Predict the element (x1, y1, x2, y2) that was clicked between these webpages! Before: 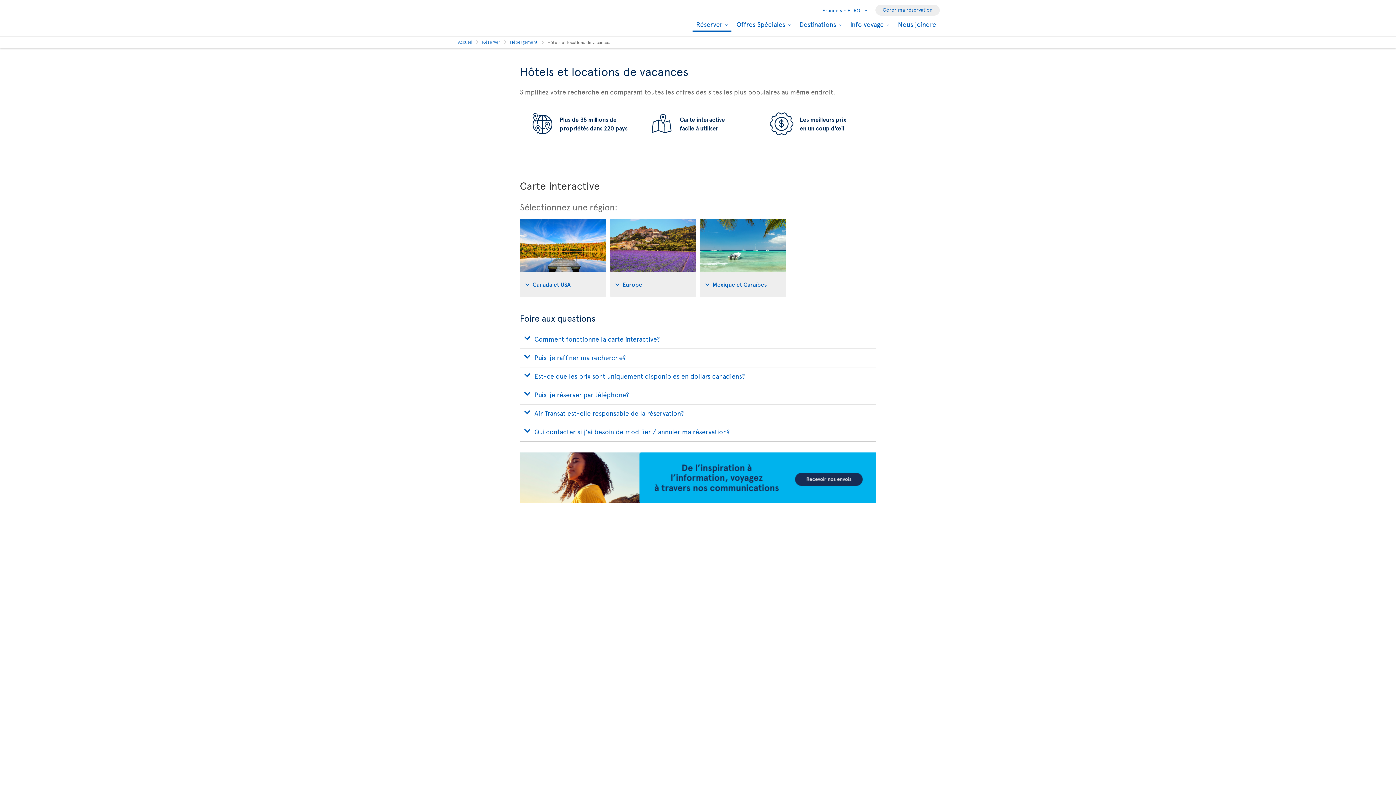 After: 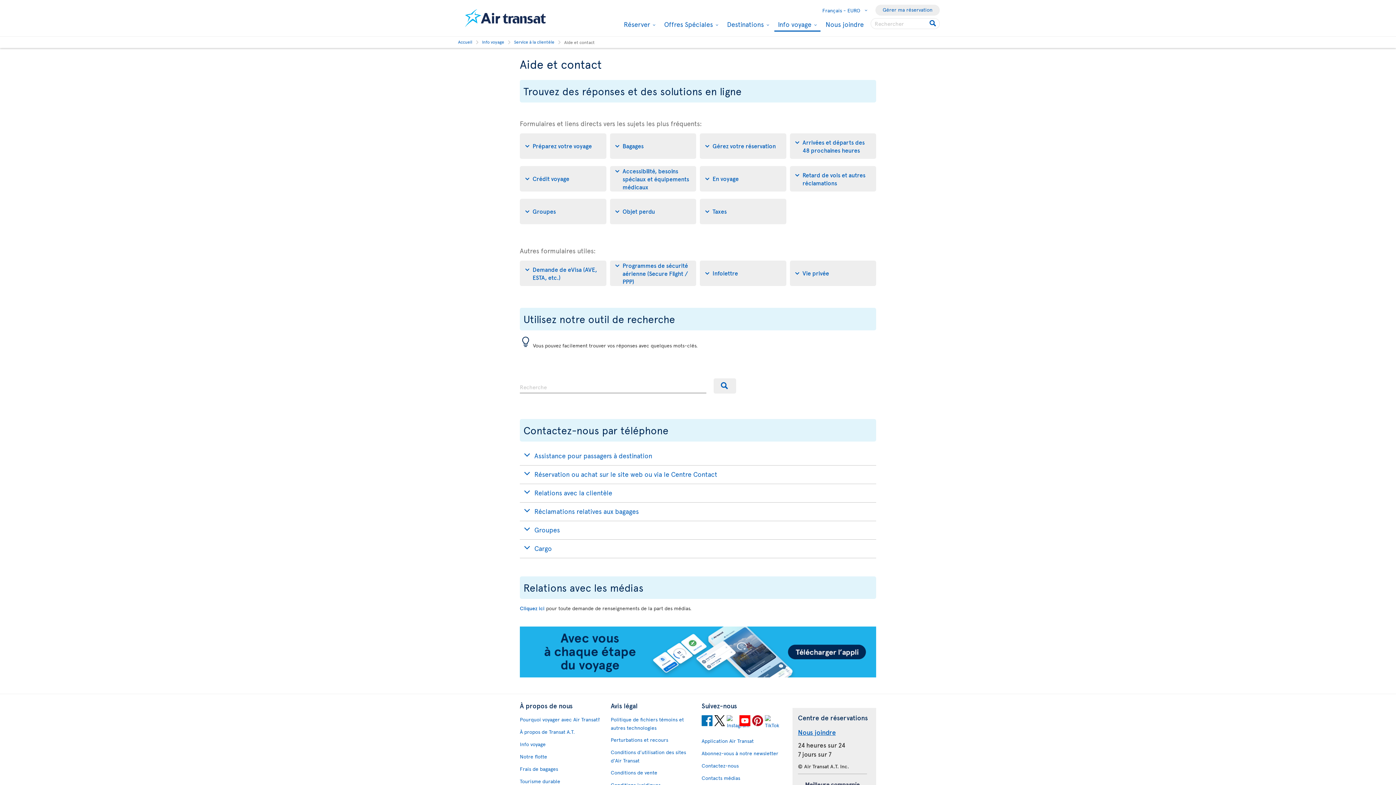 Action: label: Nous joindre bbox: (894, 18, 940, 30)